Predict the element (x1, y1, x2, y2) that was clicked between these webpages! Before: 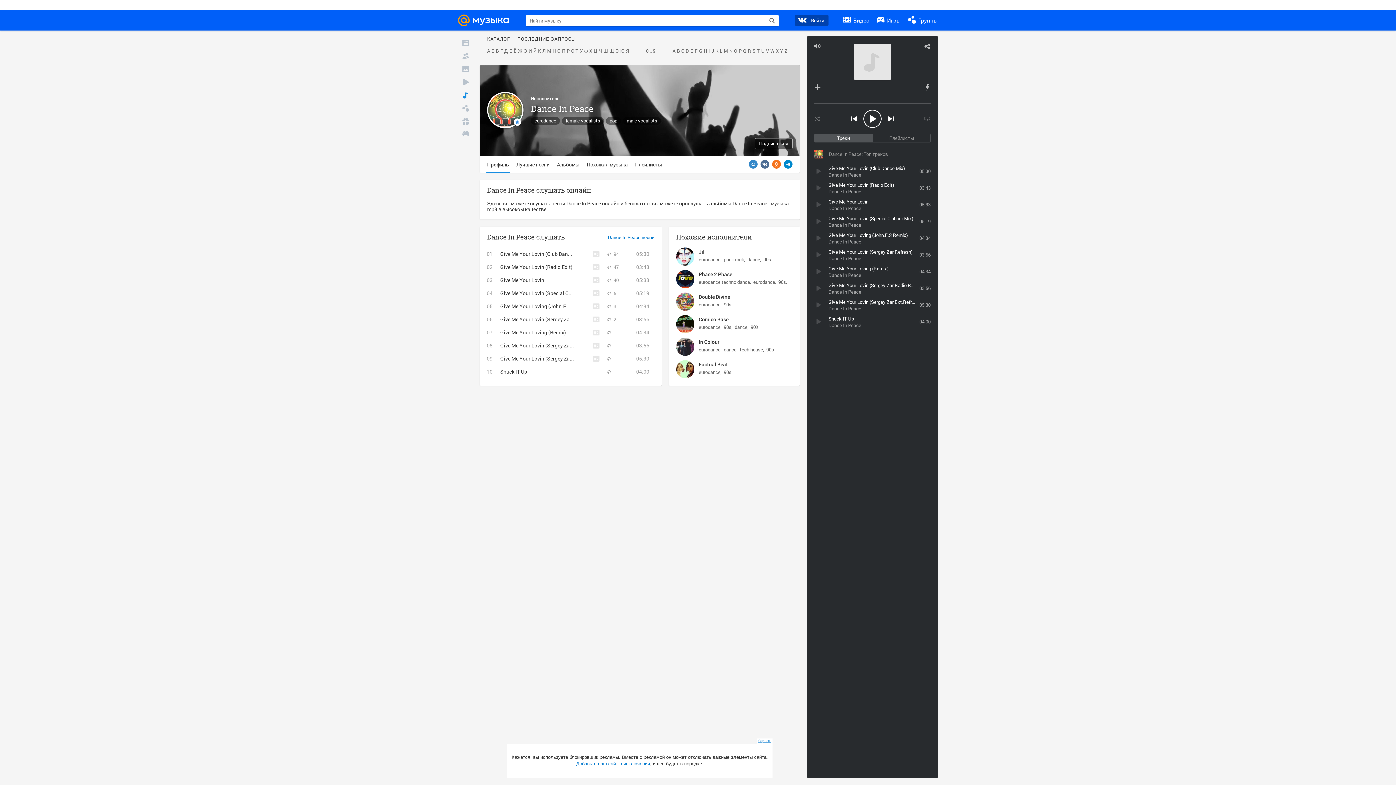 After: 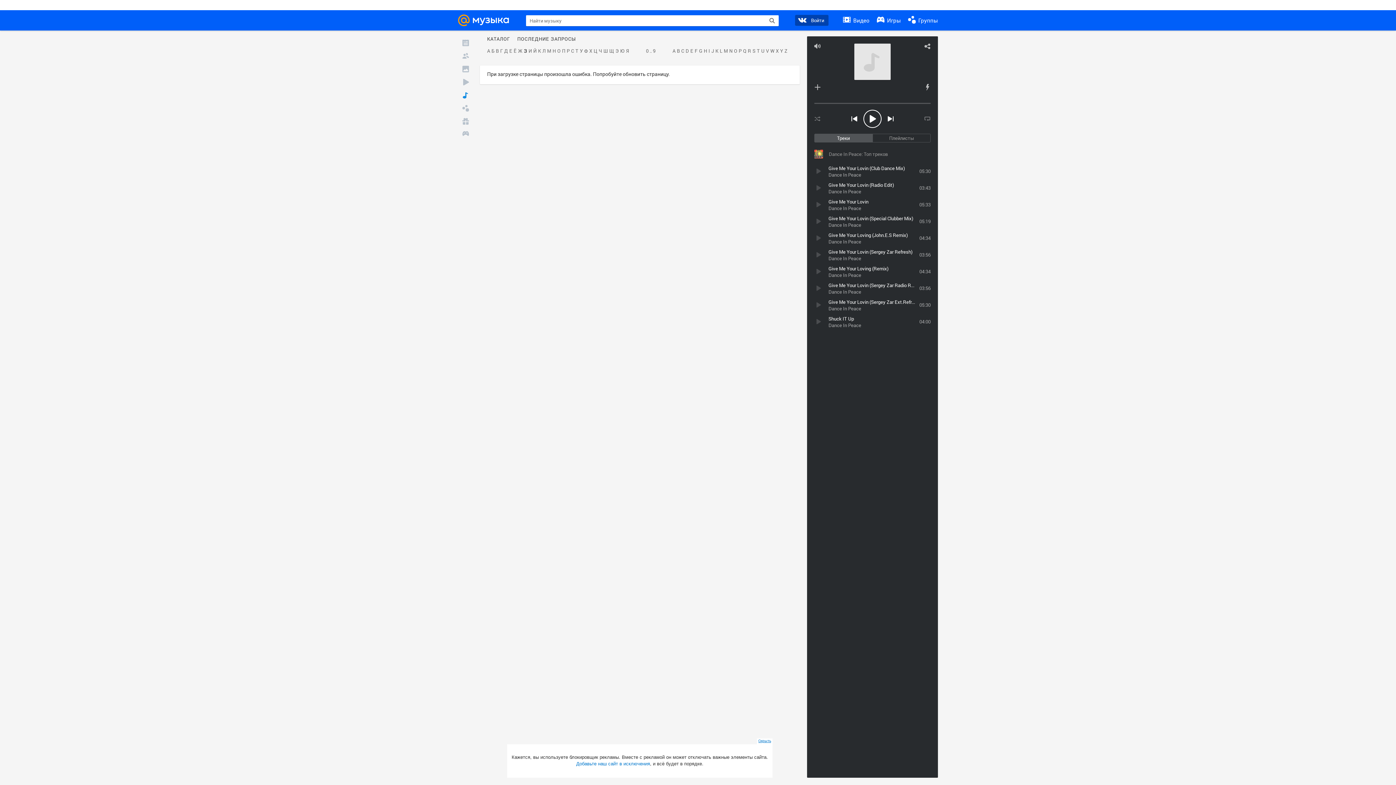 Action: bbox: (523, 48, 528, 53) label: З